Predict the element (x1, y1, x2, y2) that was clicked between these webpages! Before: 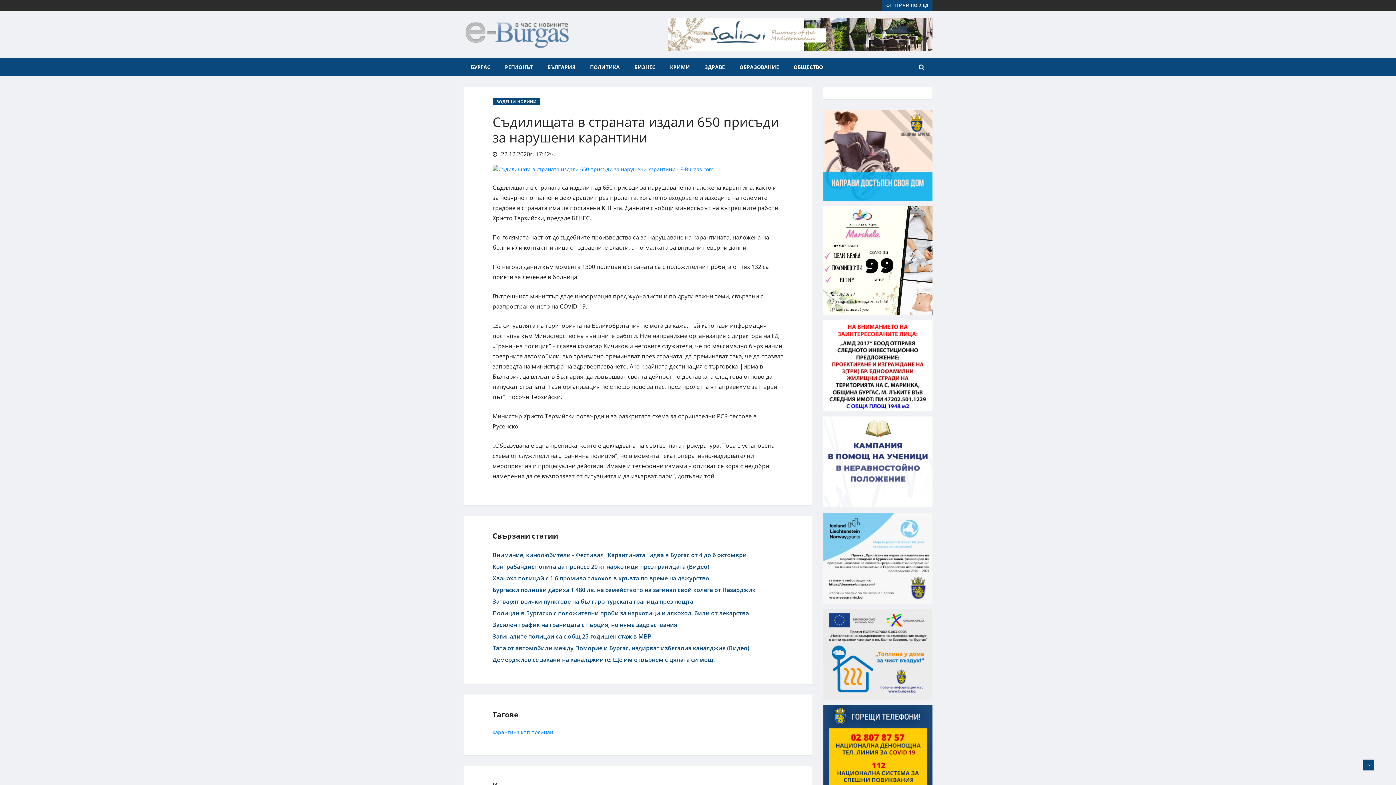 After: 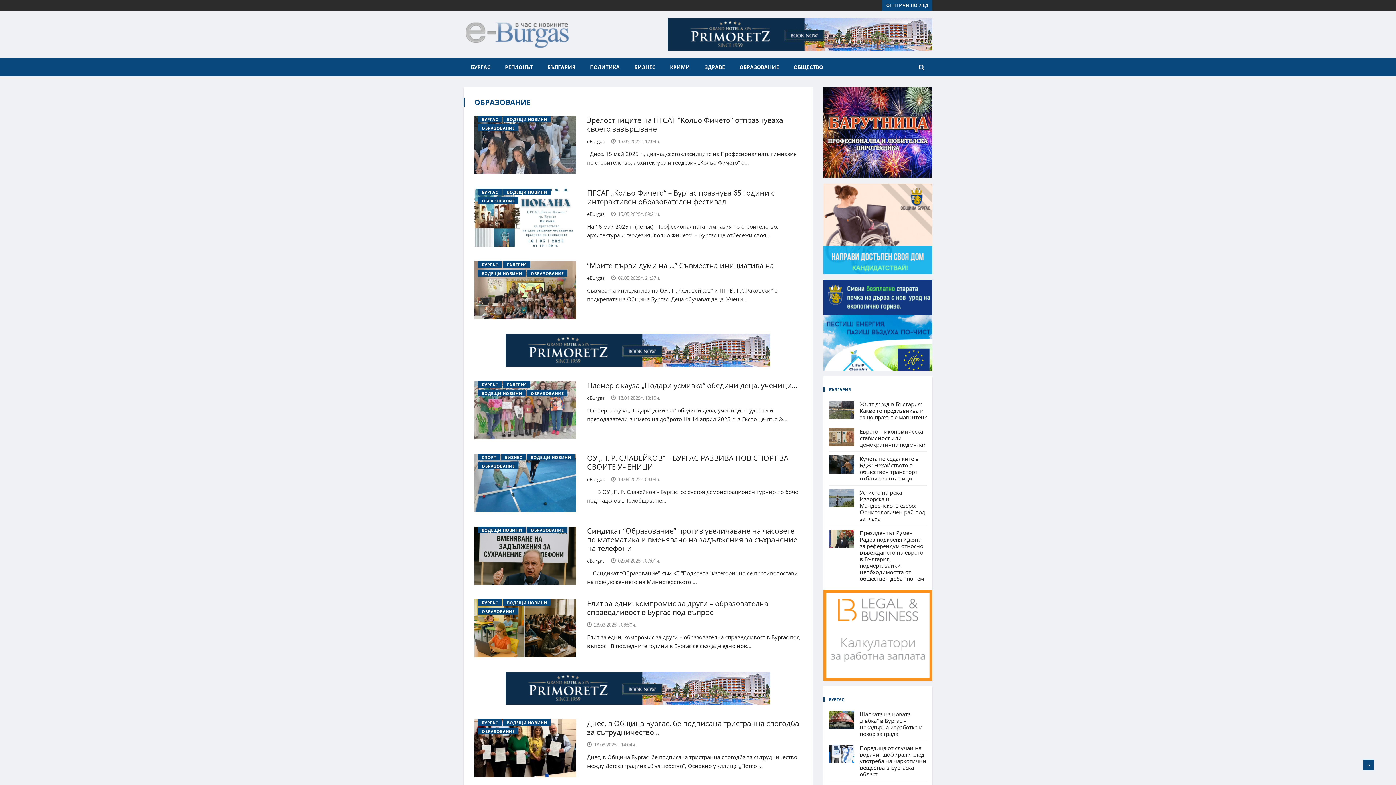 Action: bbox: (732, 58, 786, 76) label: ОБРАЗОВАНИЕ